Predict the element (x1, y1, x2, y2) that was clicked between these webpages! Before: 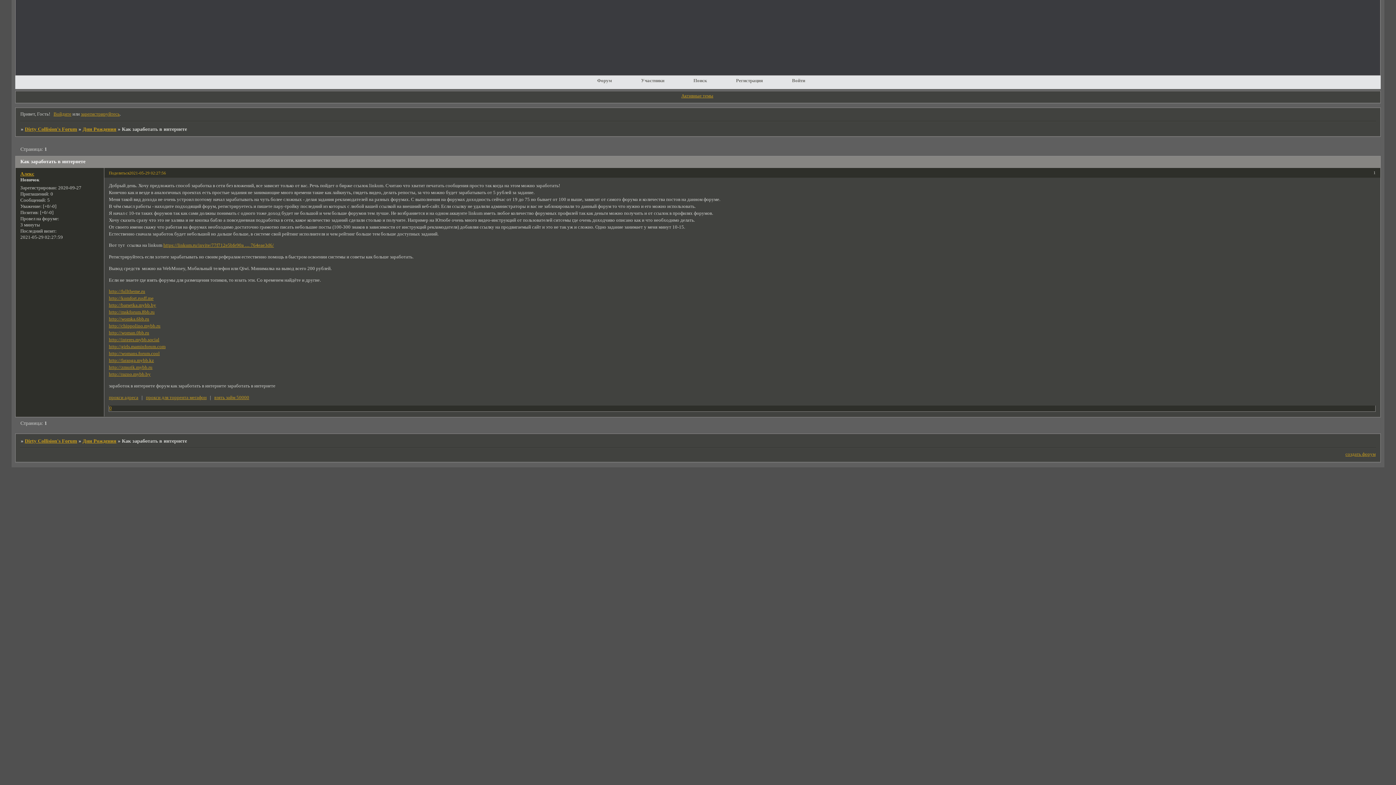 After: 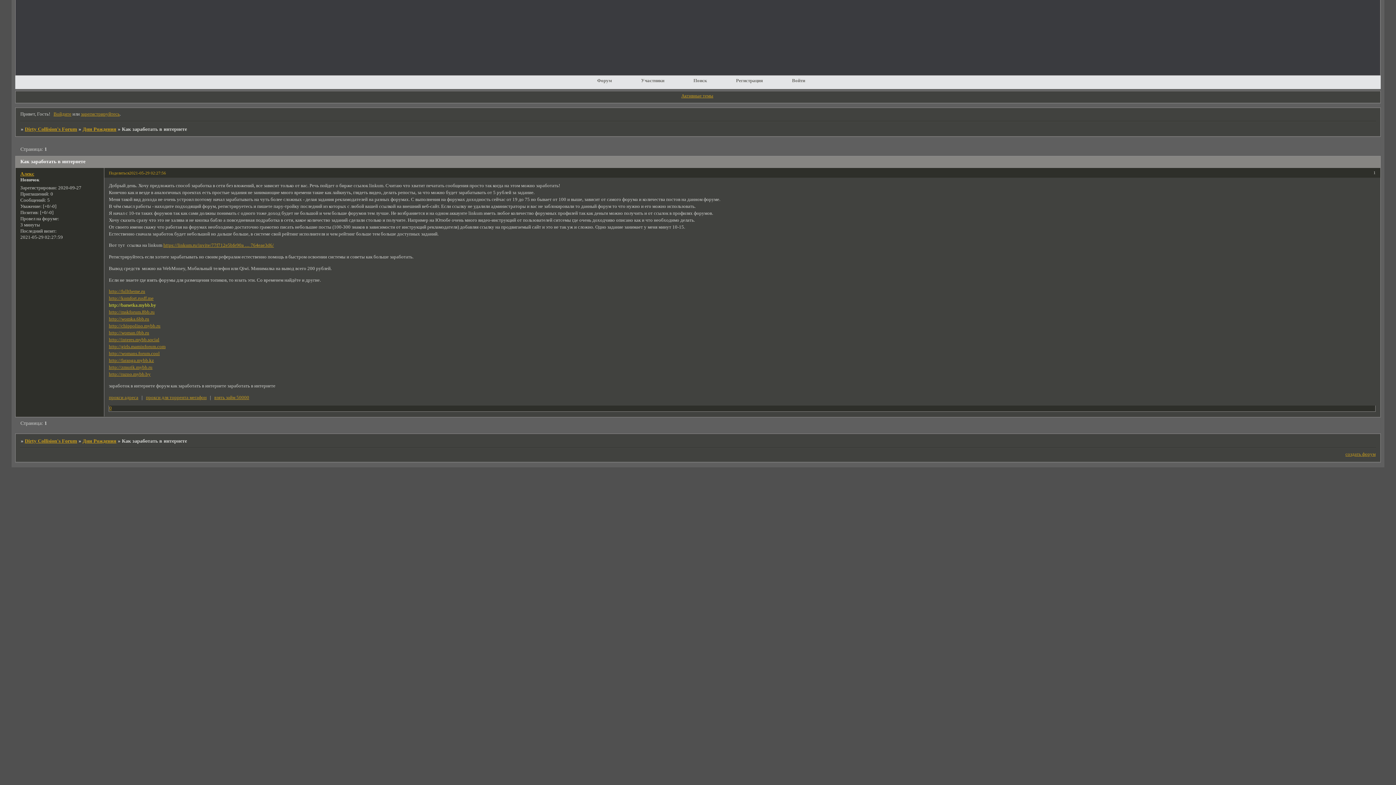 Action: bbox: (108, 303, 156, 308) label: http://barsetka.mybb.by